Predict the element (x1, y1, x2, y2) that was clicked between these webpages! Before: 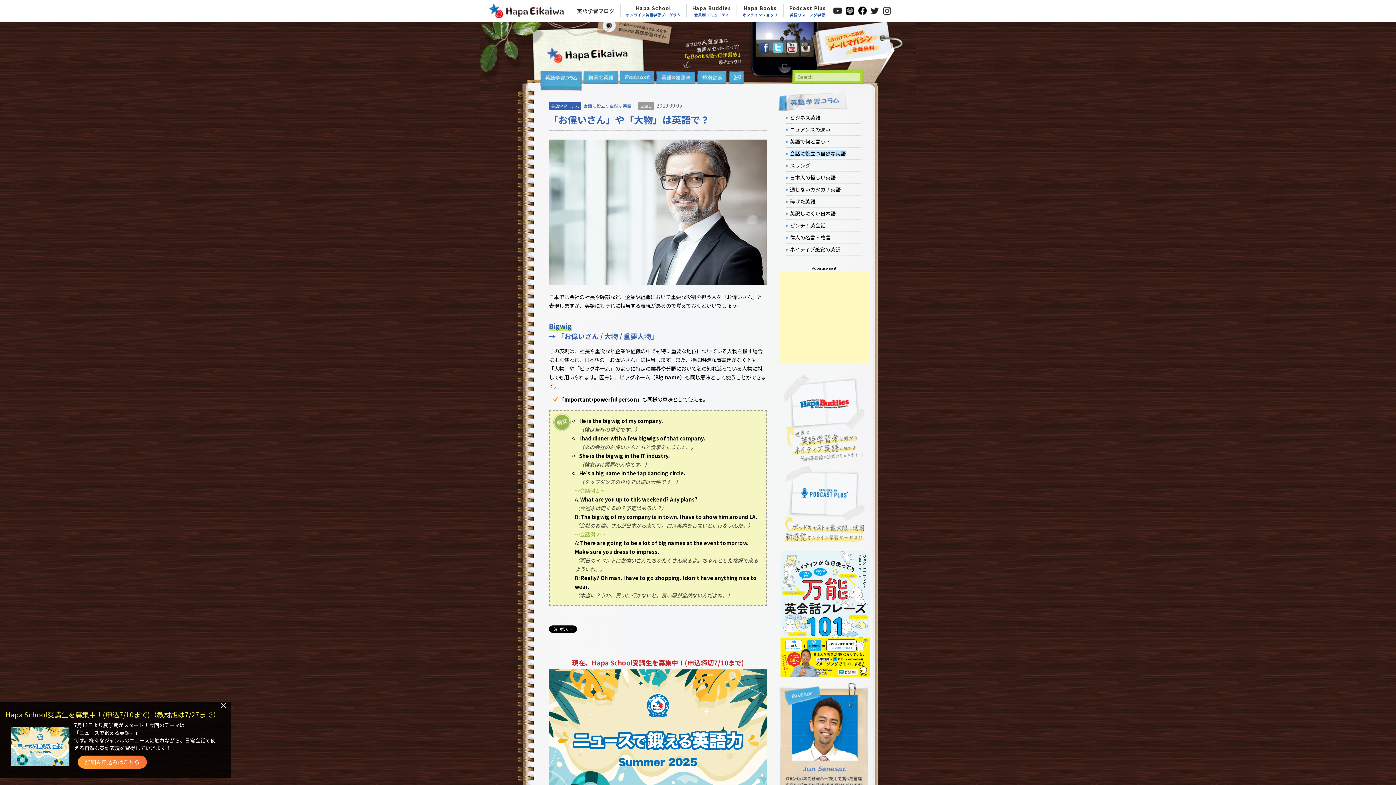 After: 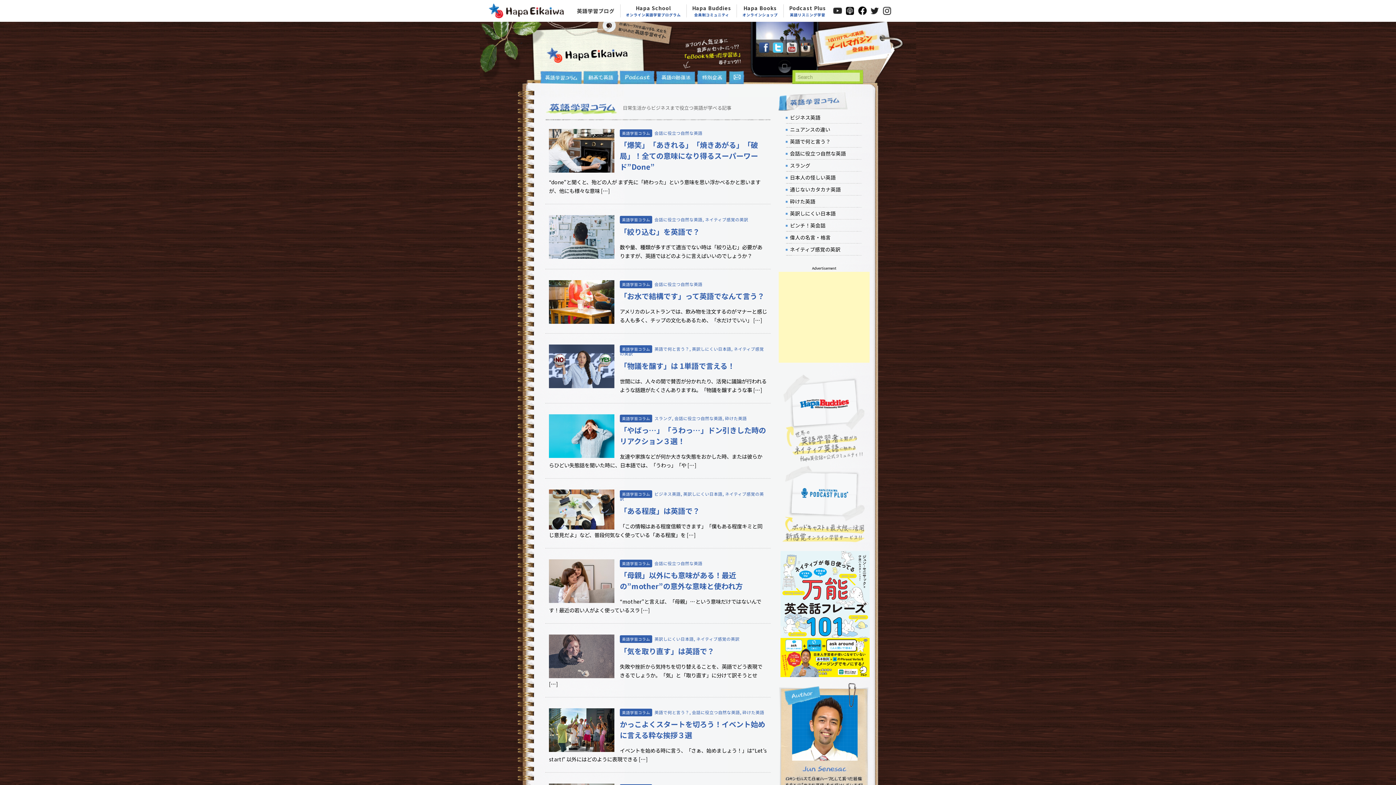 Action: bbox: (544, 74, 577, 82)